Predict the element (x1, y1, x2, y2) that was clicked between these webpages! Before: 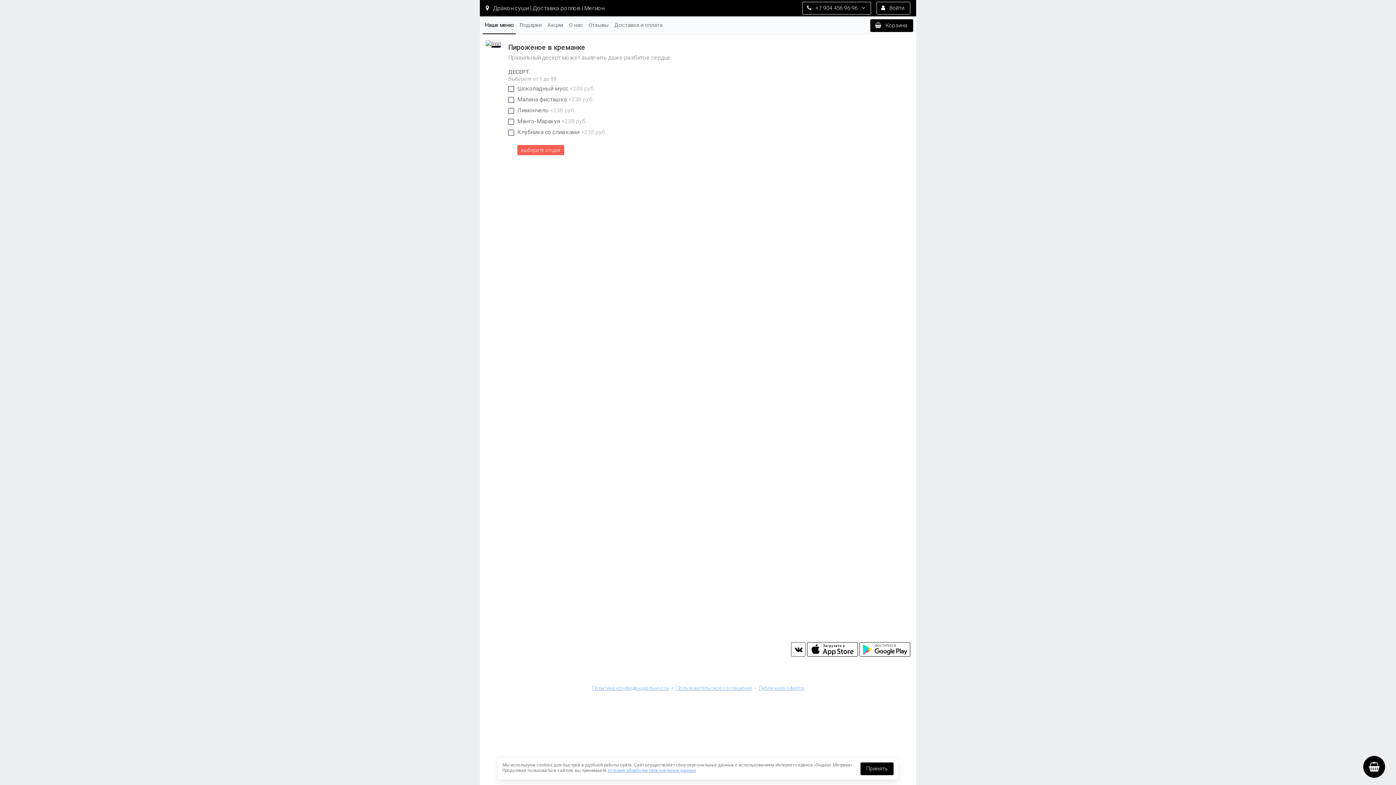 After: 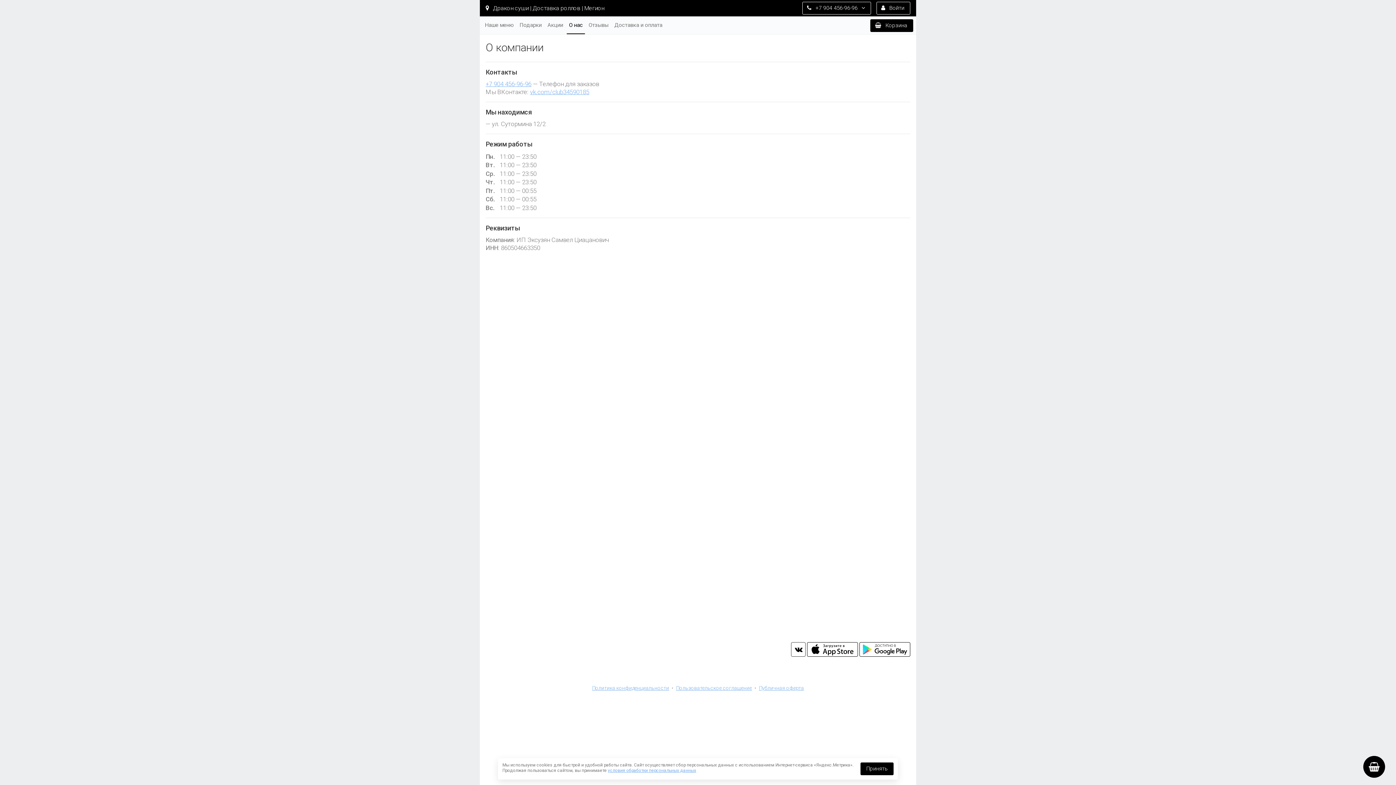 Action: label: О нас bbox: (566, 16, 585, 34)